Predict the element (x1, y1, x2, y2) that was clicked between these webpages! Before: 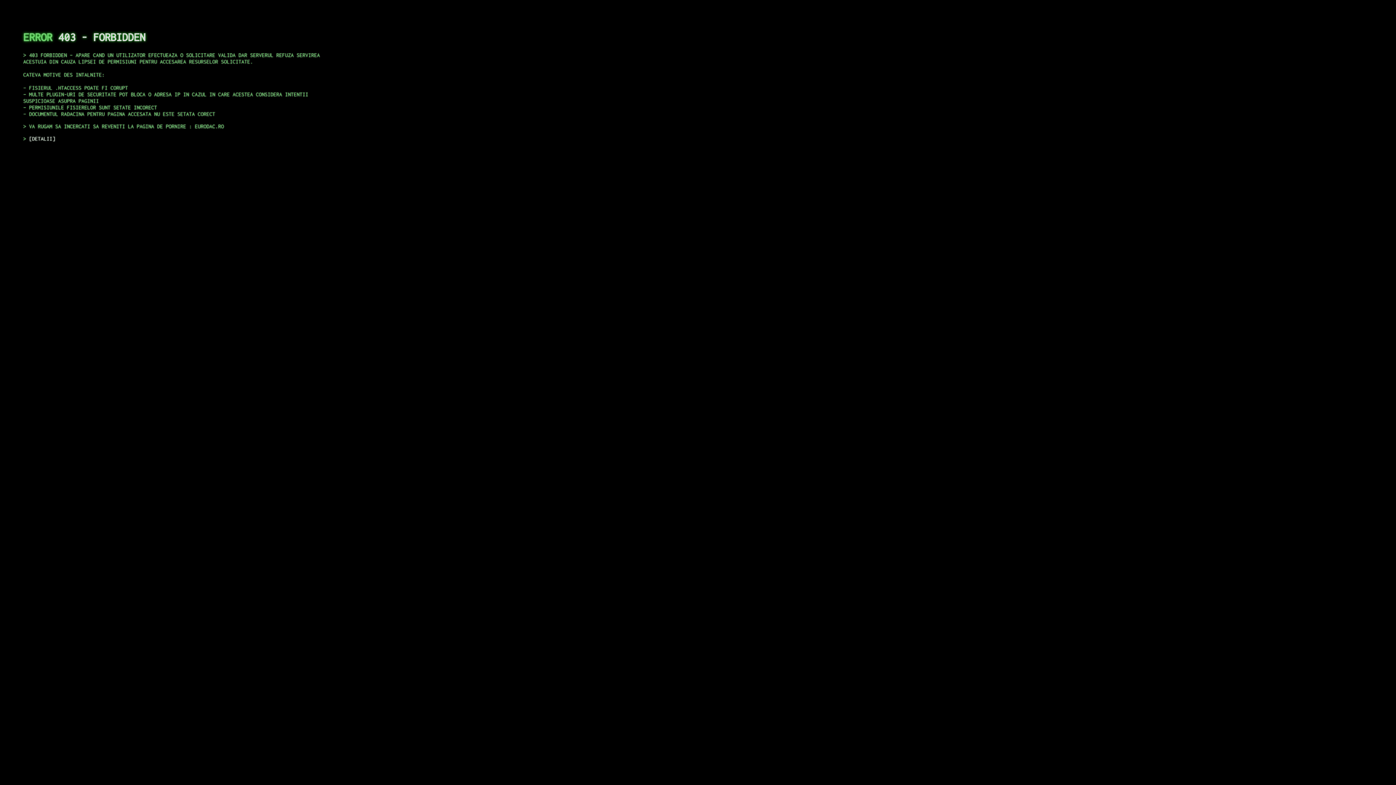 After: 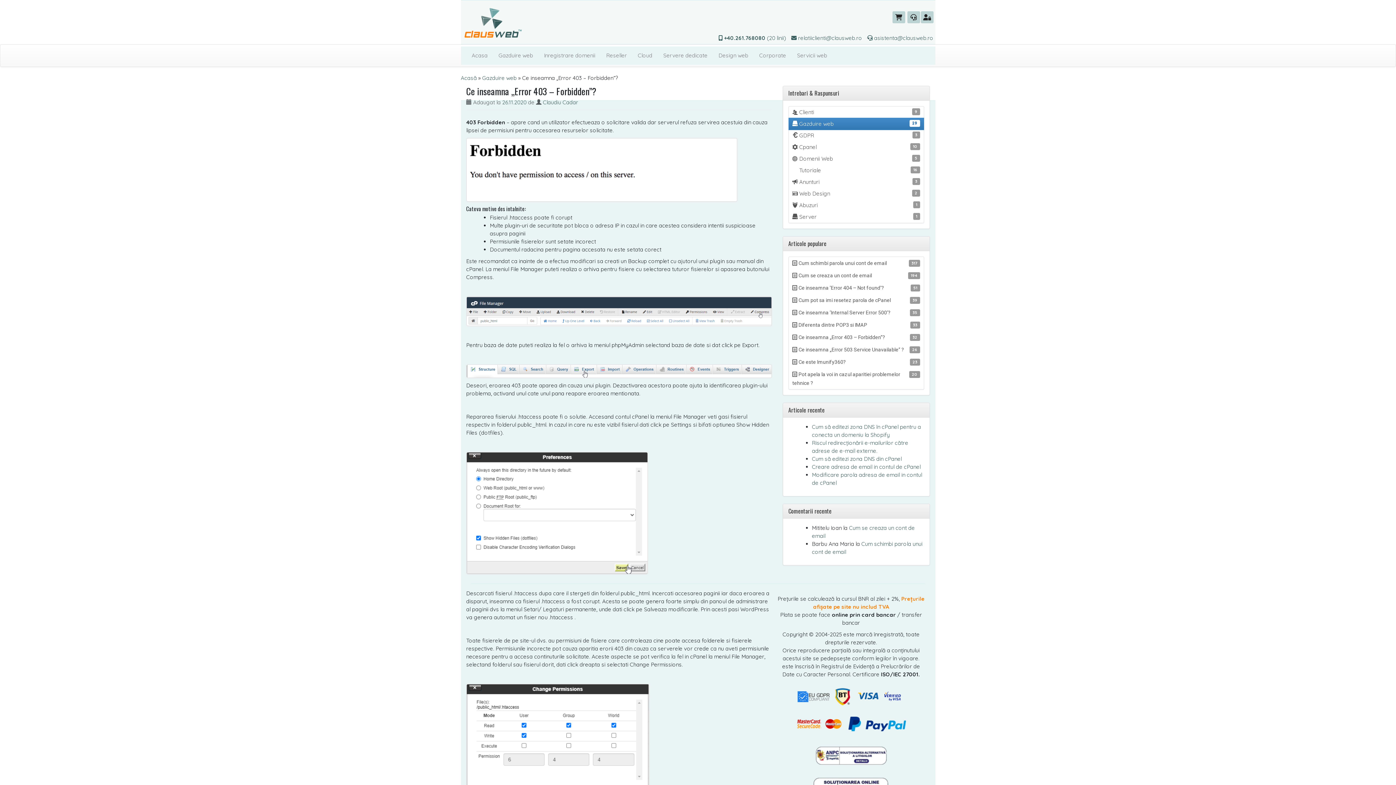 Action: label: DETALII bbox: (29, 135, 55, 141)